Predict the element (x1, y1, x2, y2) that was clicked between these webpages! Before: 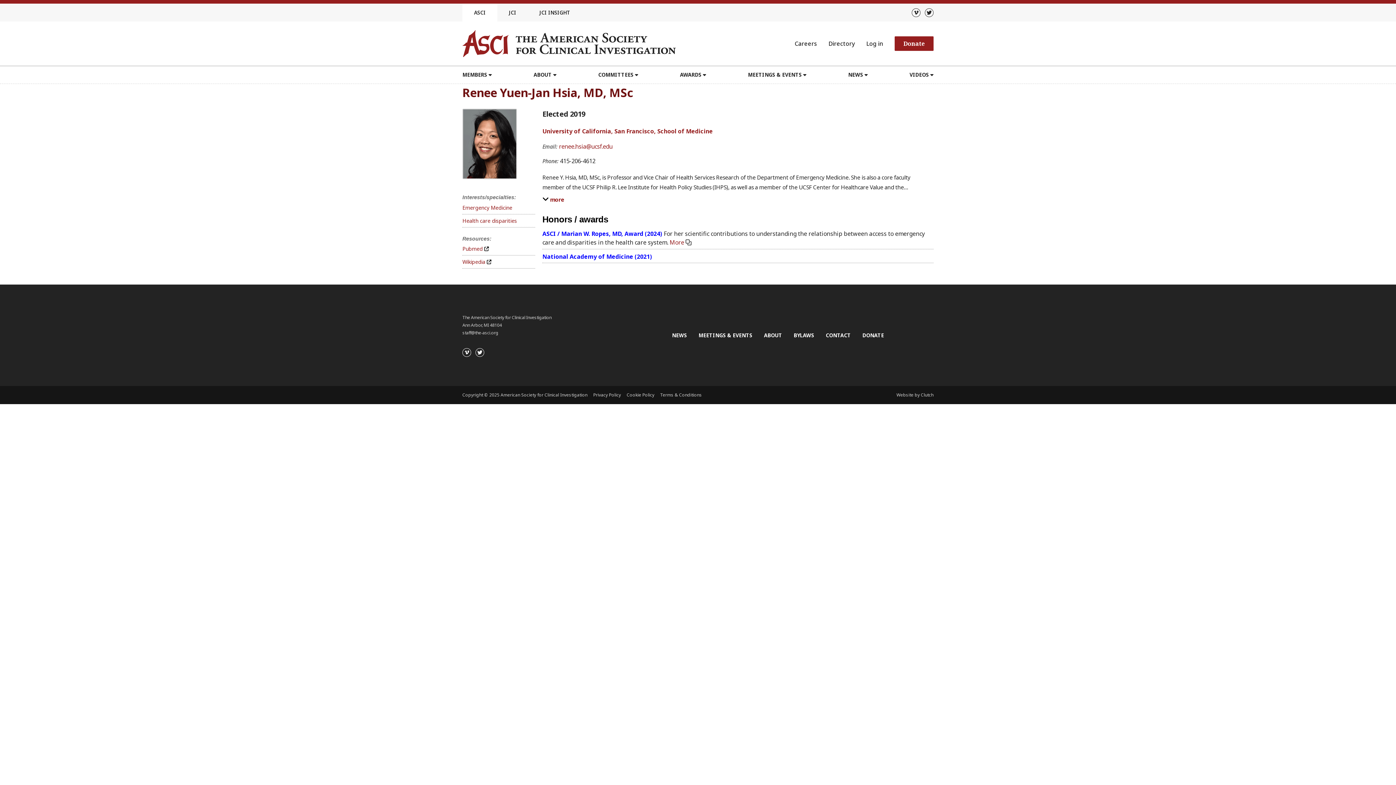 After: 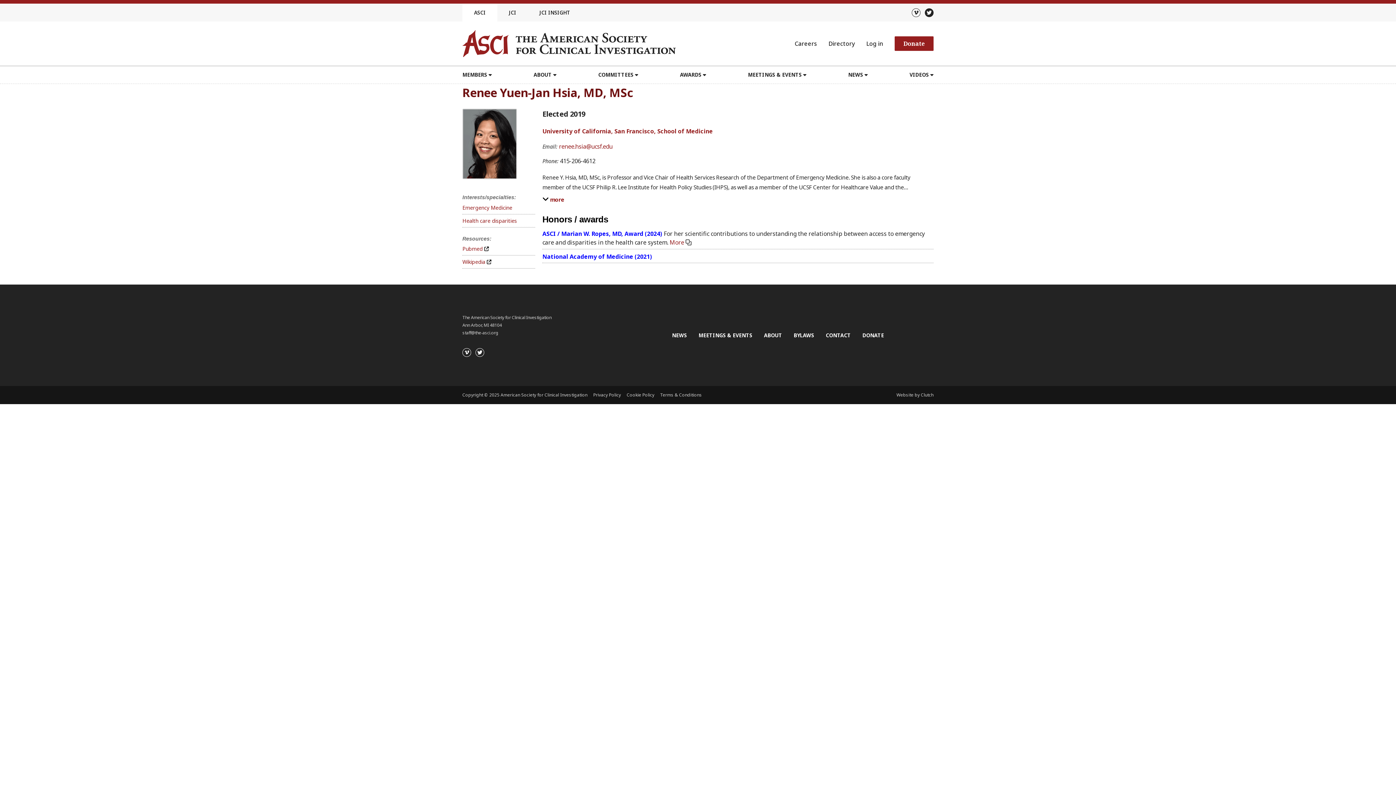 Action: bbox: (925, 8, 933, 16) label: Twitter